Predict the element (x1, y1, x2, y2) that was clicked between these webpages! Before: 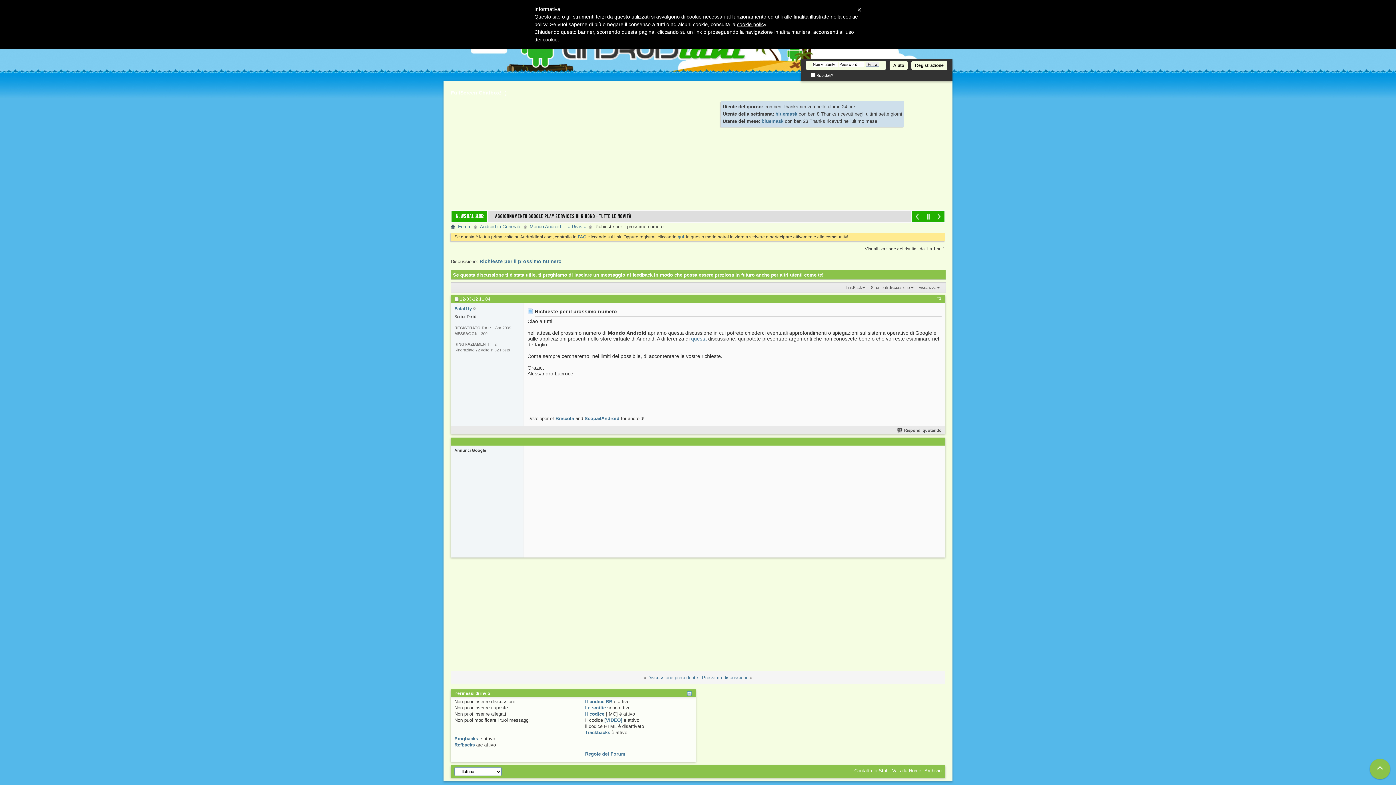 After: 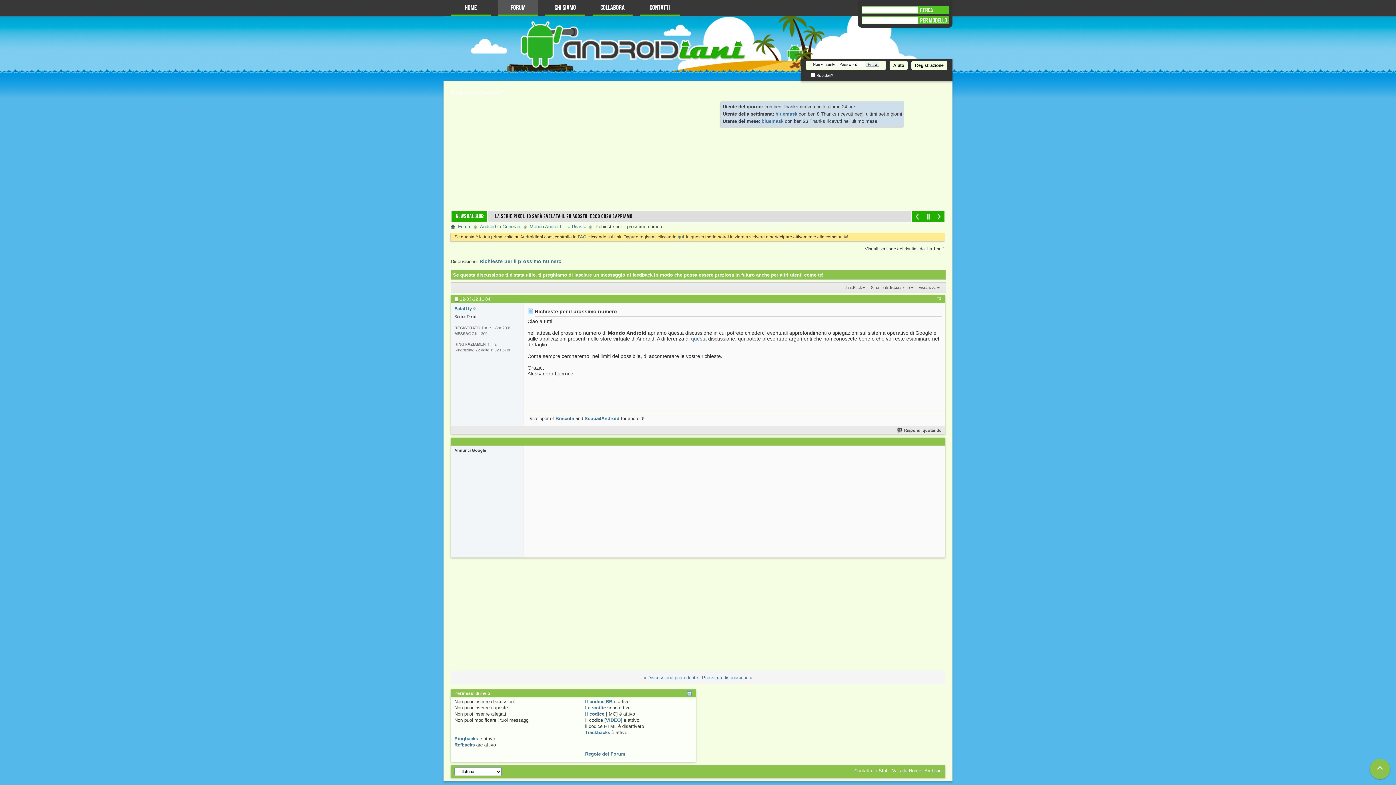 Action: label: Refbacks bbox: (454, 742, 474, 747)